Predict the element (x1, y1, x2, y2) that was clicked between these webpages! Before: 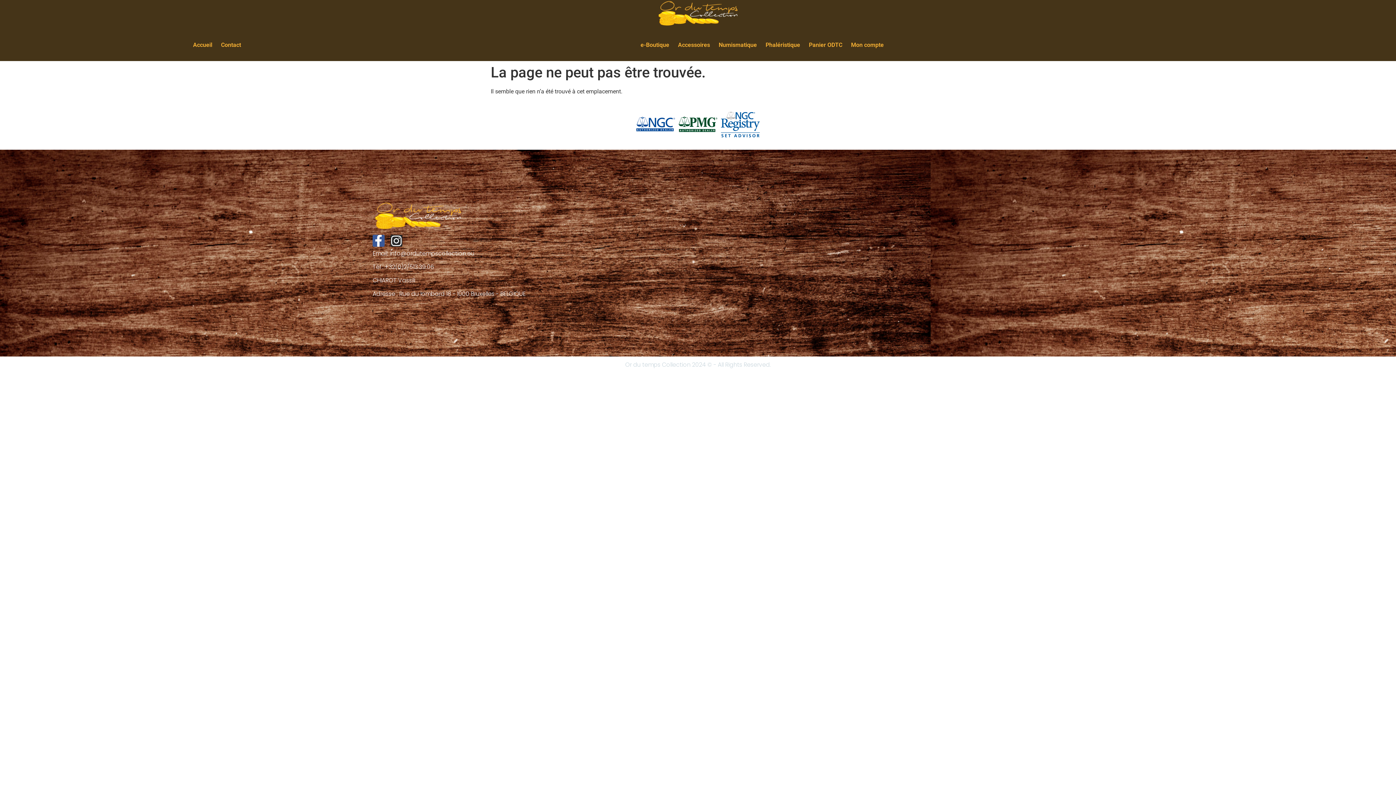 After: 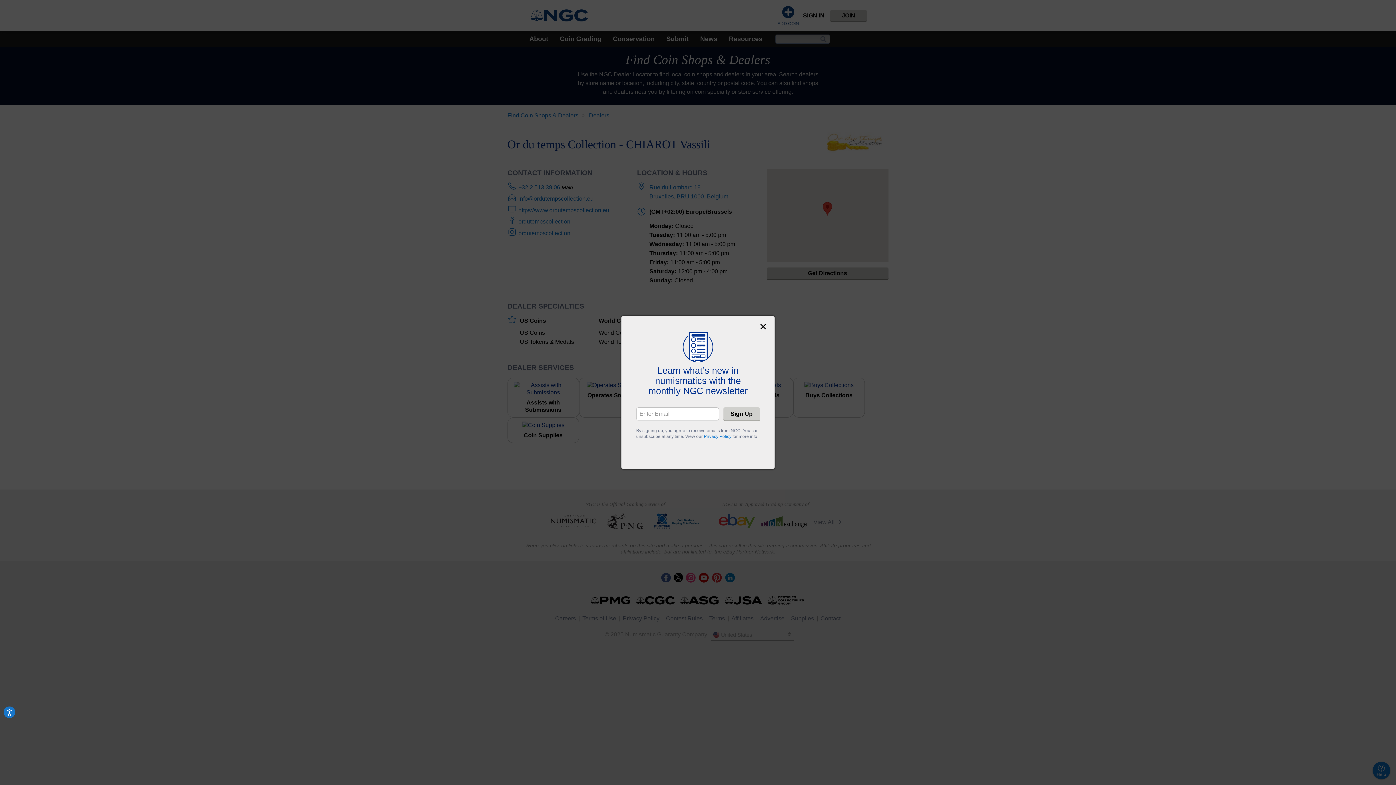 Action: bbox: (636, 138, 675, 145)